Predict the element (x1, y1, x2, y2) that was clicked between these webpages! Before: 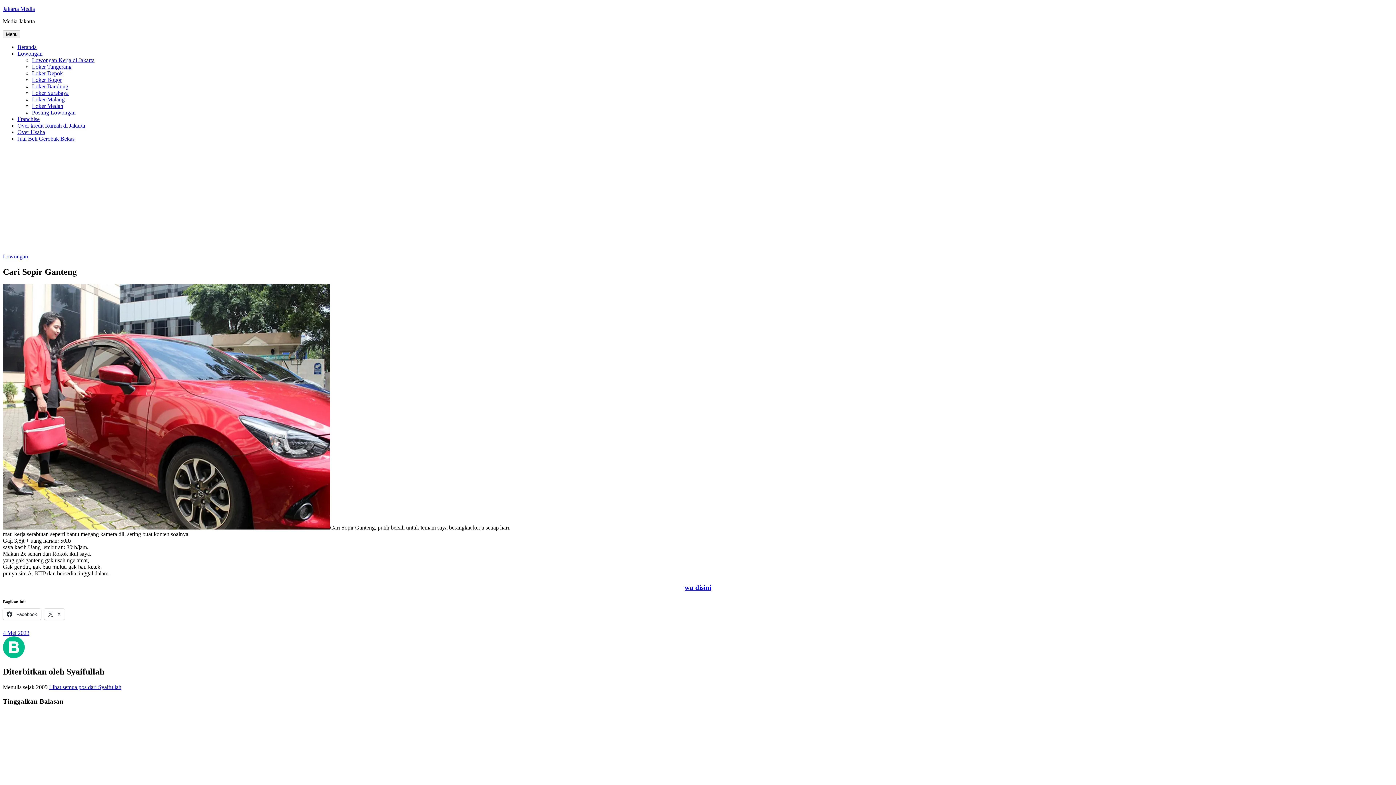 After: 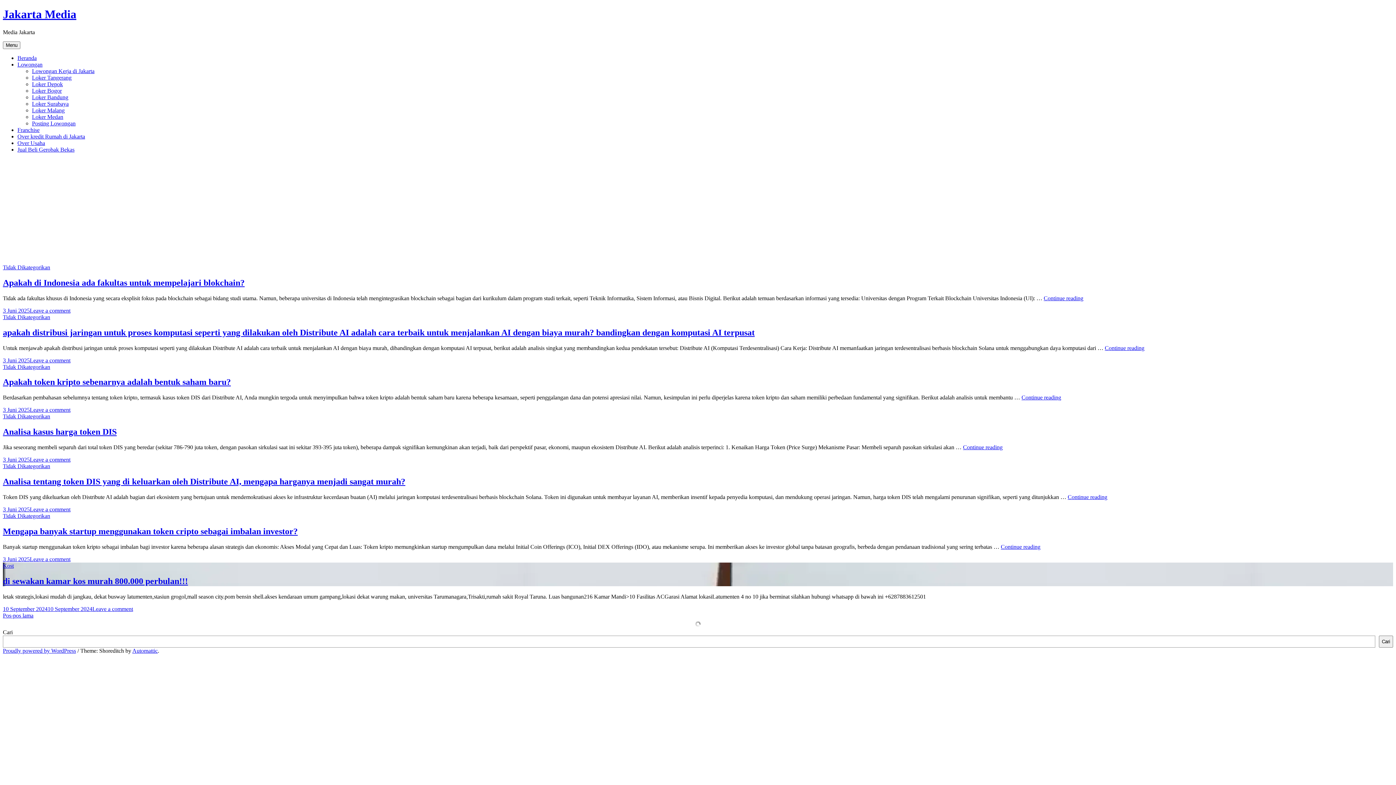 Action: label: Beranda bbox: (17, 44, 36, 50)